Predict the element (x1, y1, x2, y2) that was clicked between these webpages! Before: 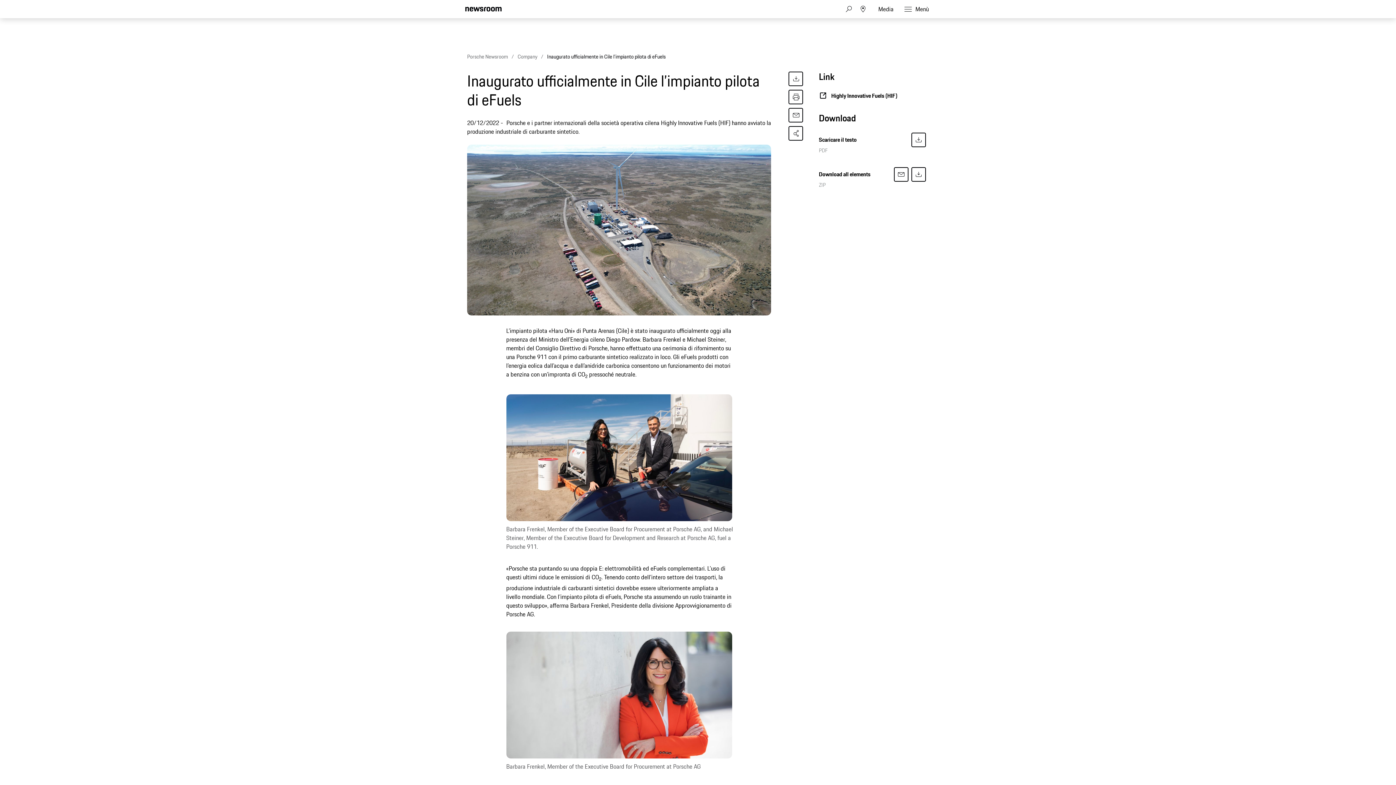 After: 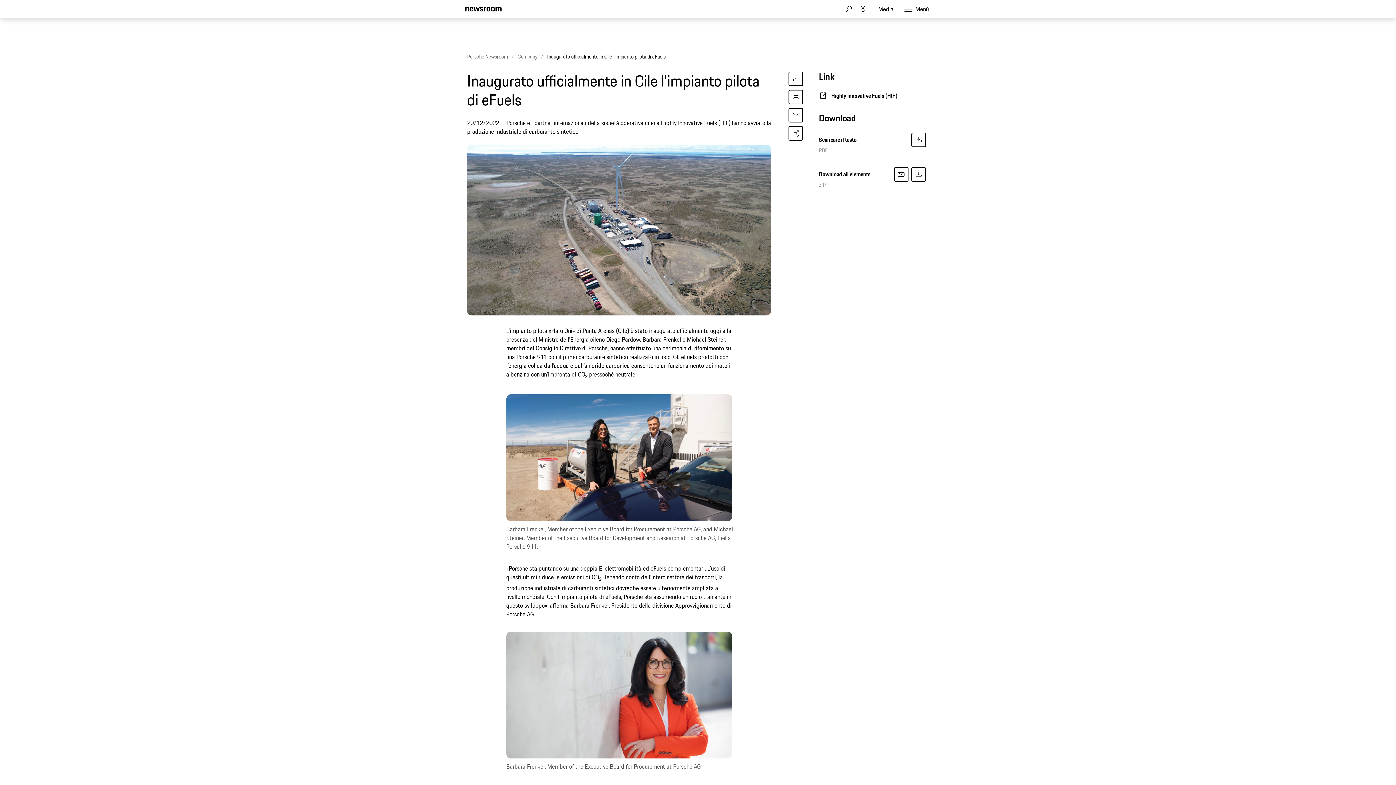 Action: label: Inaugurato ufficialmente in Cile l’impianto pilota di eFuels bbox: (547, 52, 665, 60)